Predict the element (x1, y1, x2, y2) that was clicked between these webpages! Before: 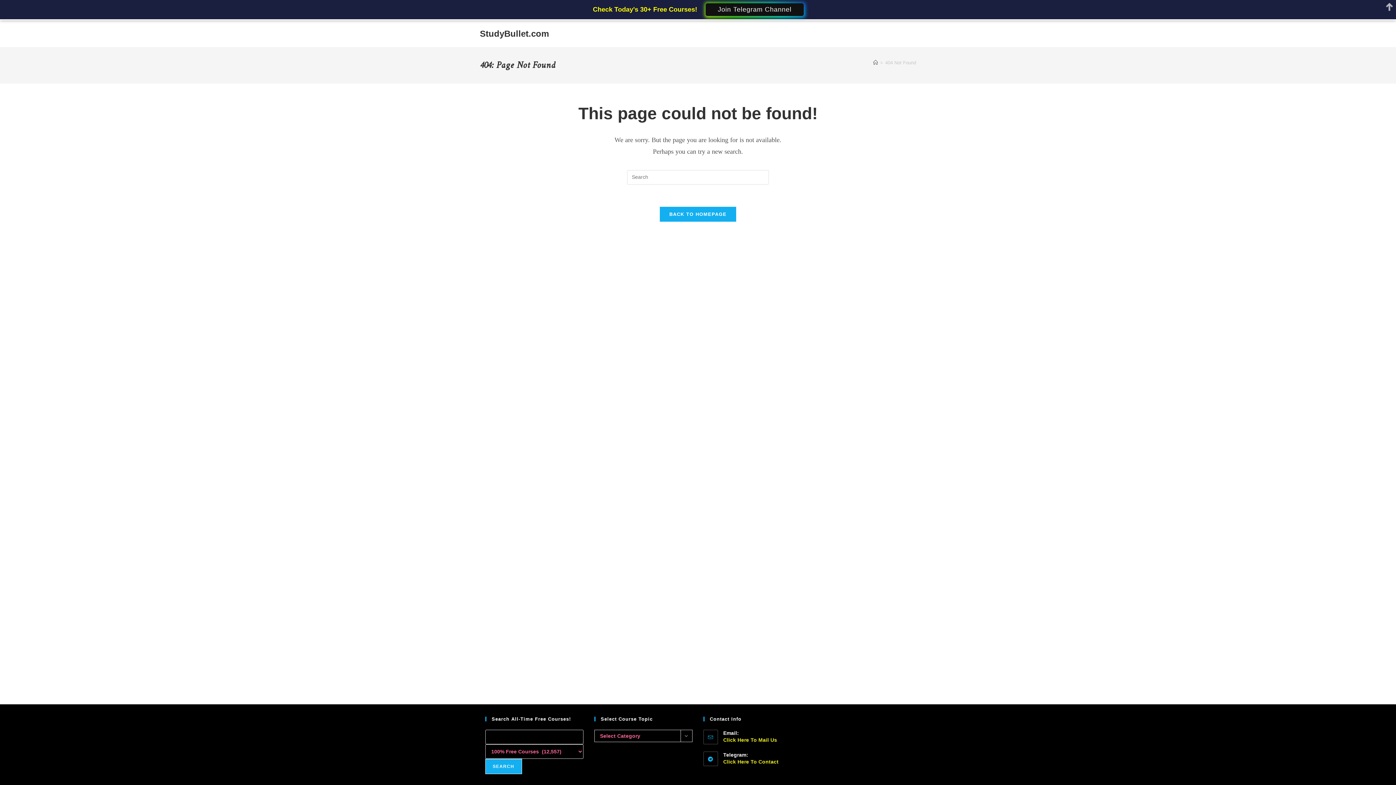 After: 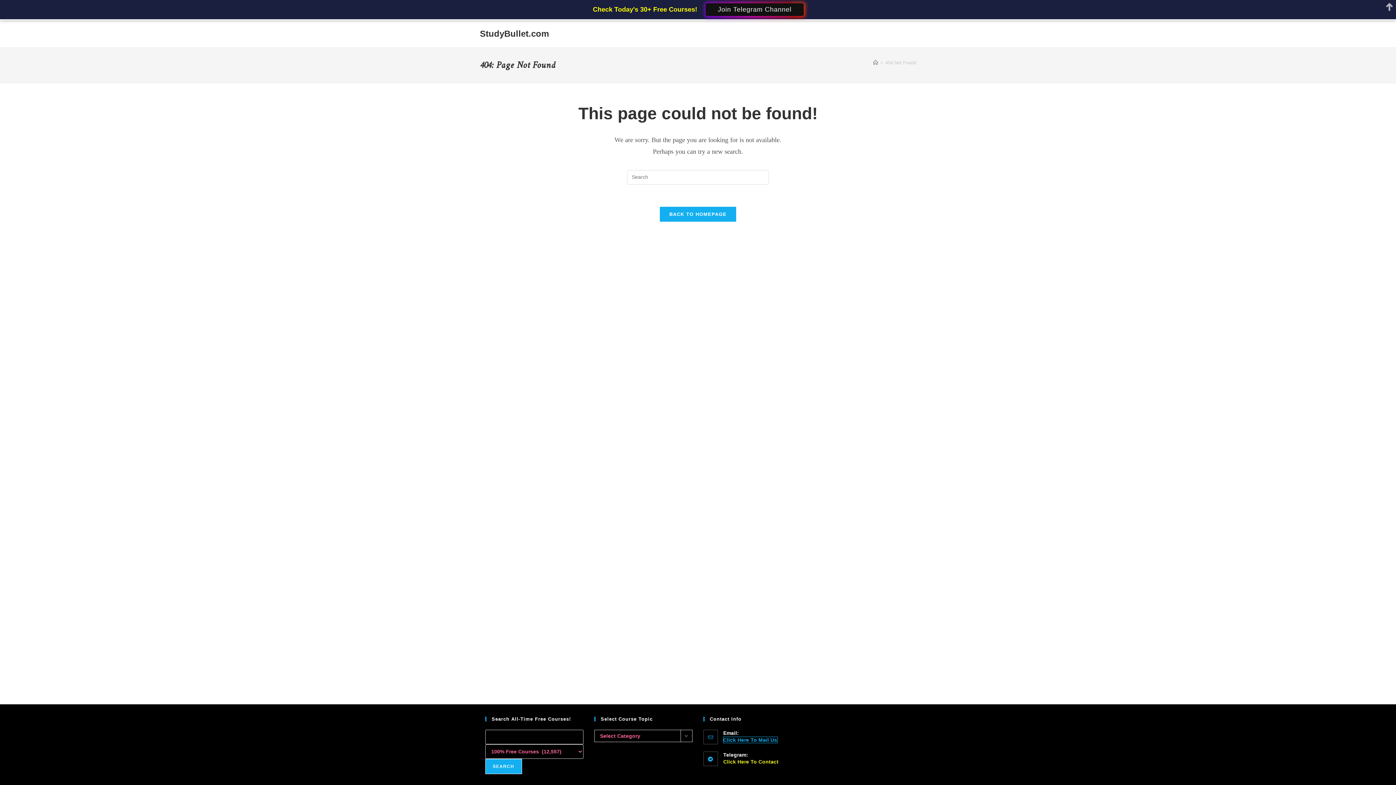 Action: bbox: (723, 737, 777, 743) label: Click Here To Mail Us